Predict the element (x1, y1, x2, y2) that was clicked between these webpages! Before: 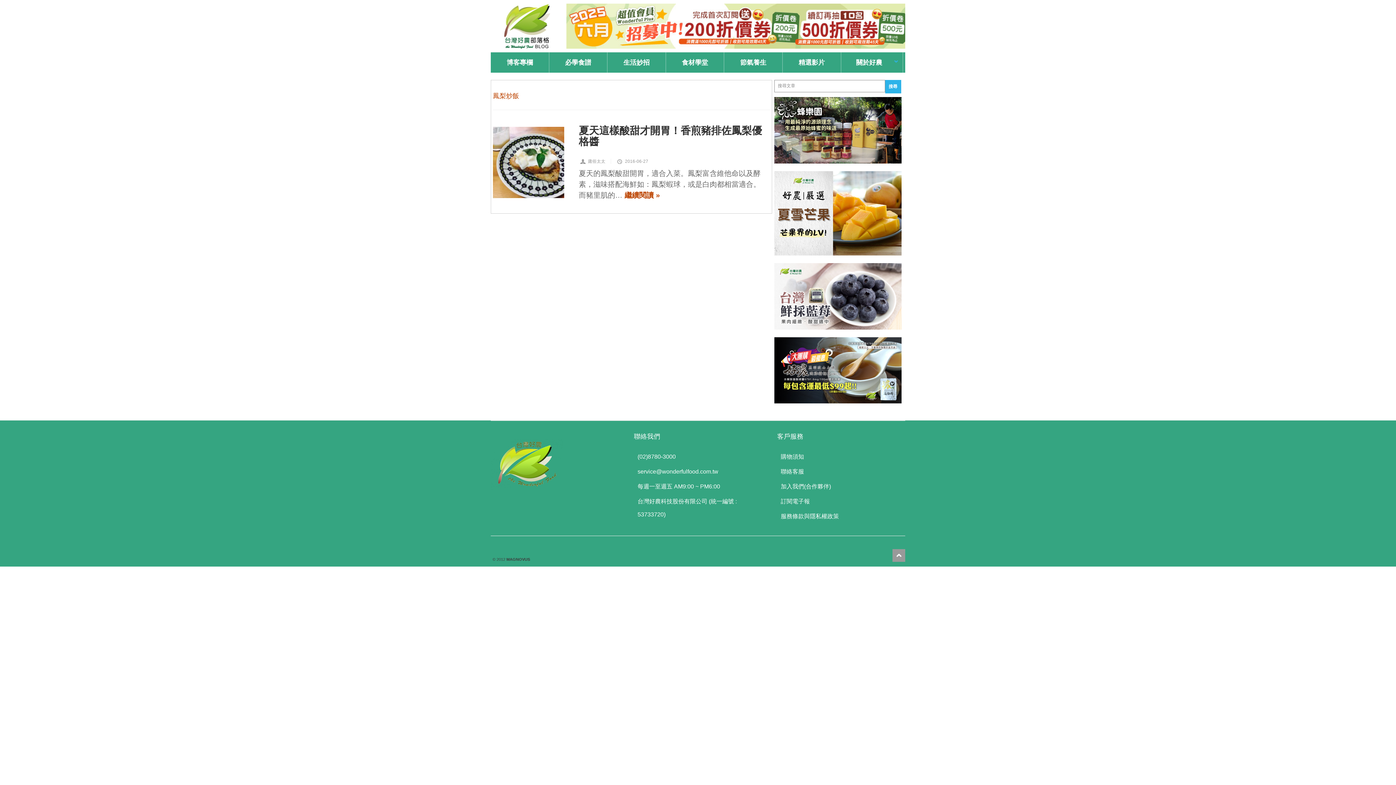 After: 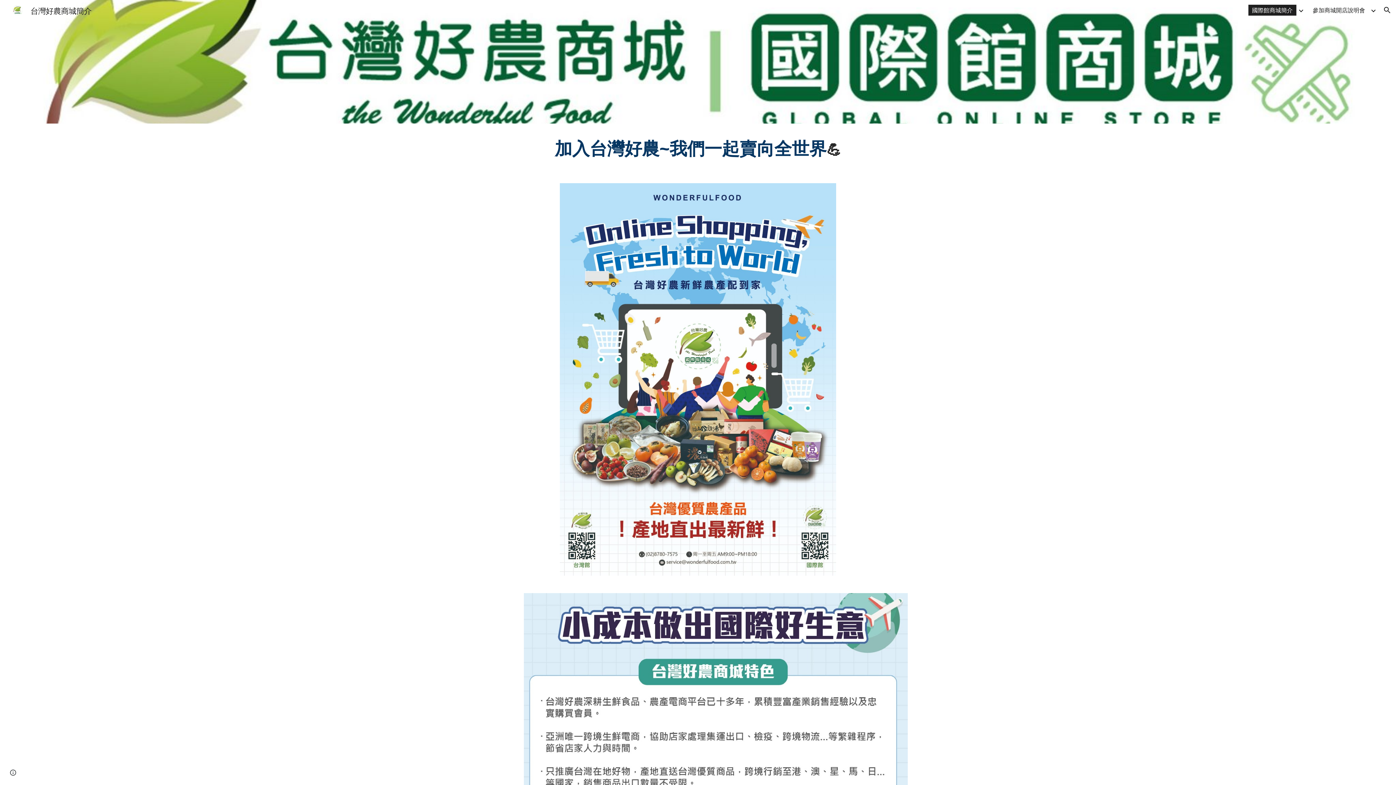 Action: bbox: (780, 483, 831, 489) label: 加入我們(合作夥伴)